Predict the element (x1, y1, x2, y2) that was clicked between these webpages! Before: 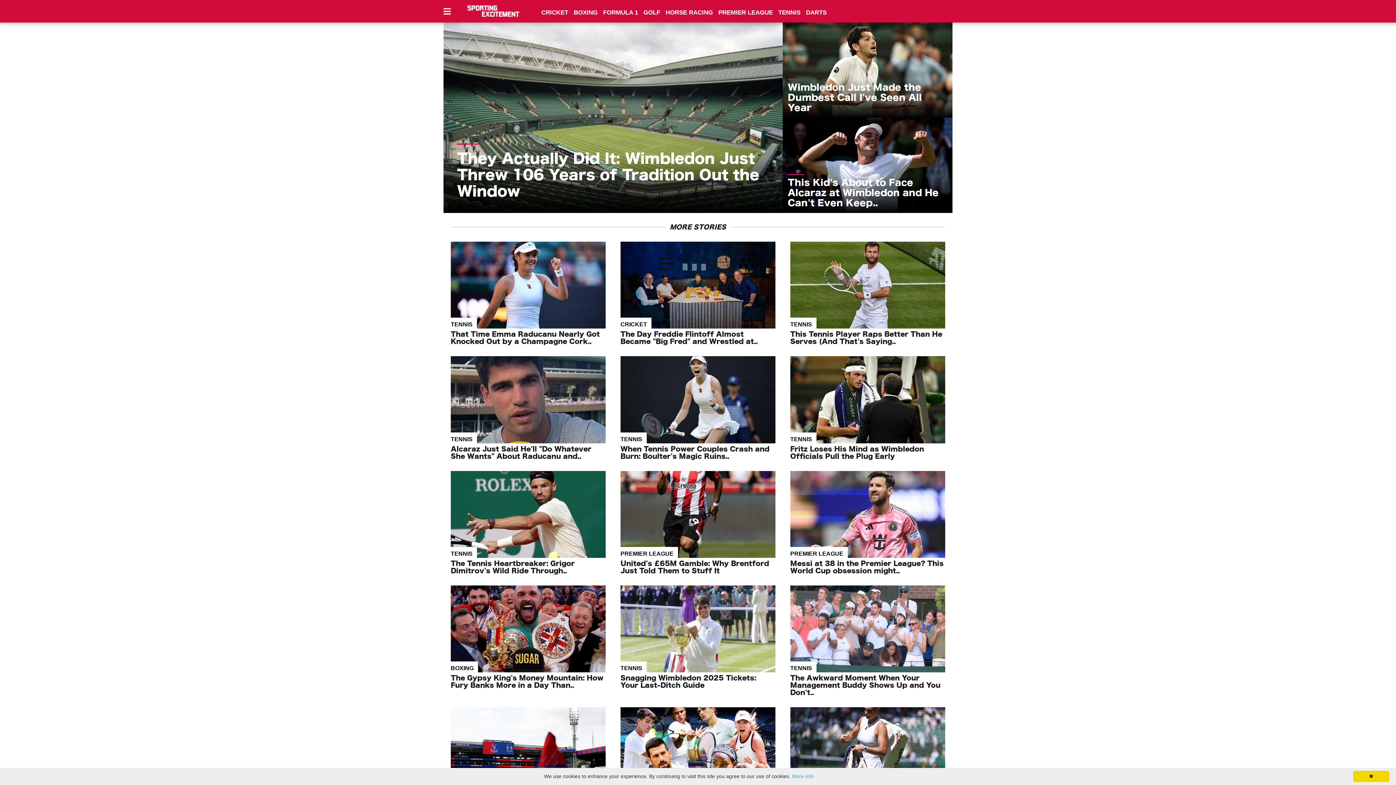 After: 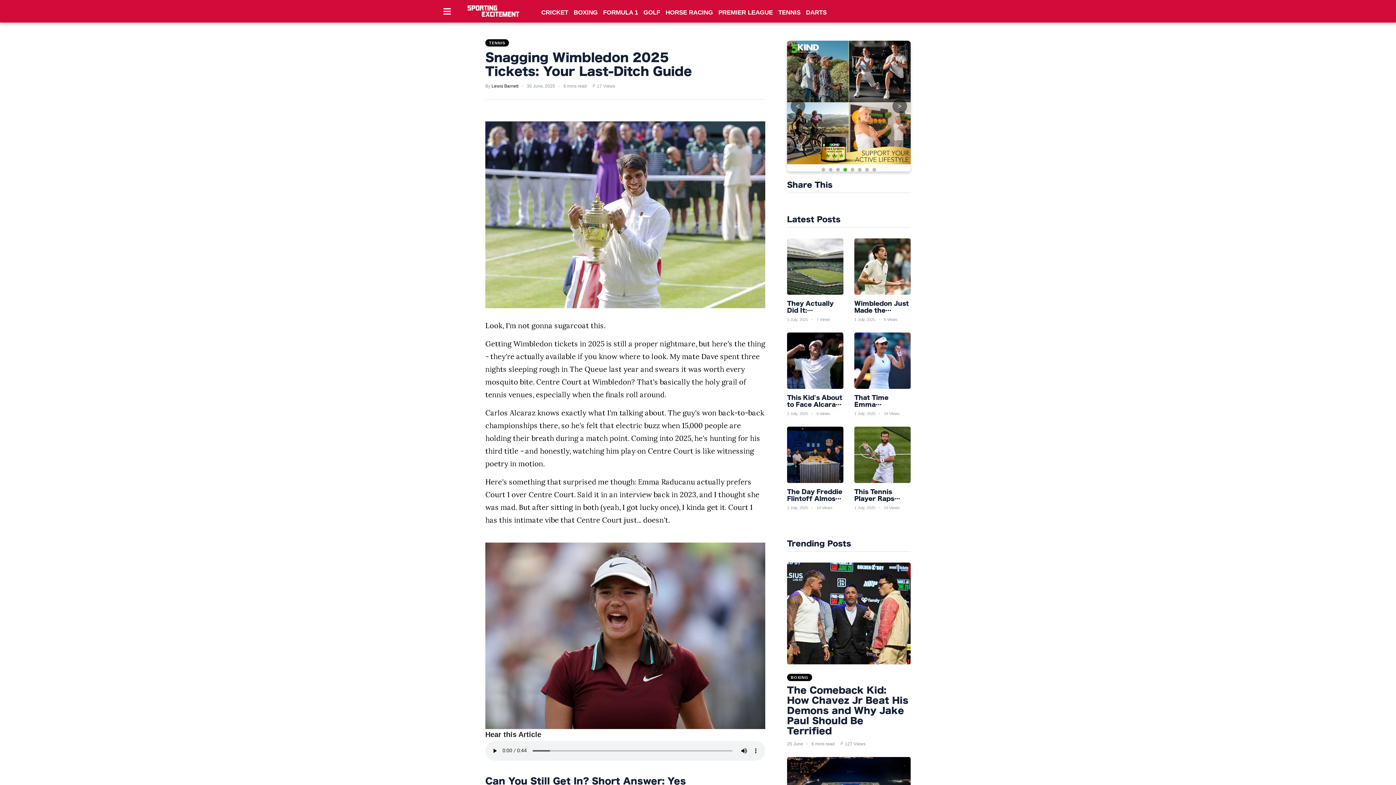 Action: label: Snagging Wimbledon 2025 Tickets: Your Last-Ditch Guide bbox: (620, 674, 756, 688)